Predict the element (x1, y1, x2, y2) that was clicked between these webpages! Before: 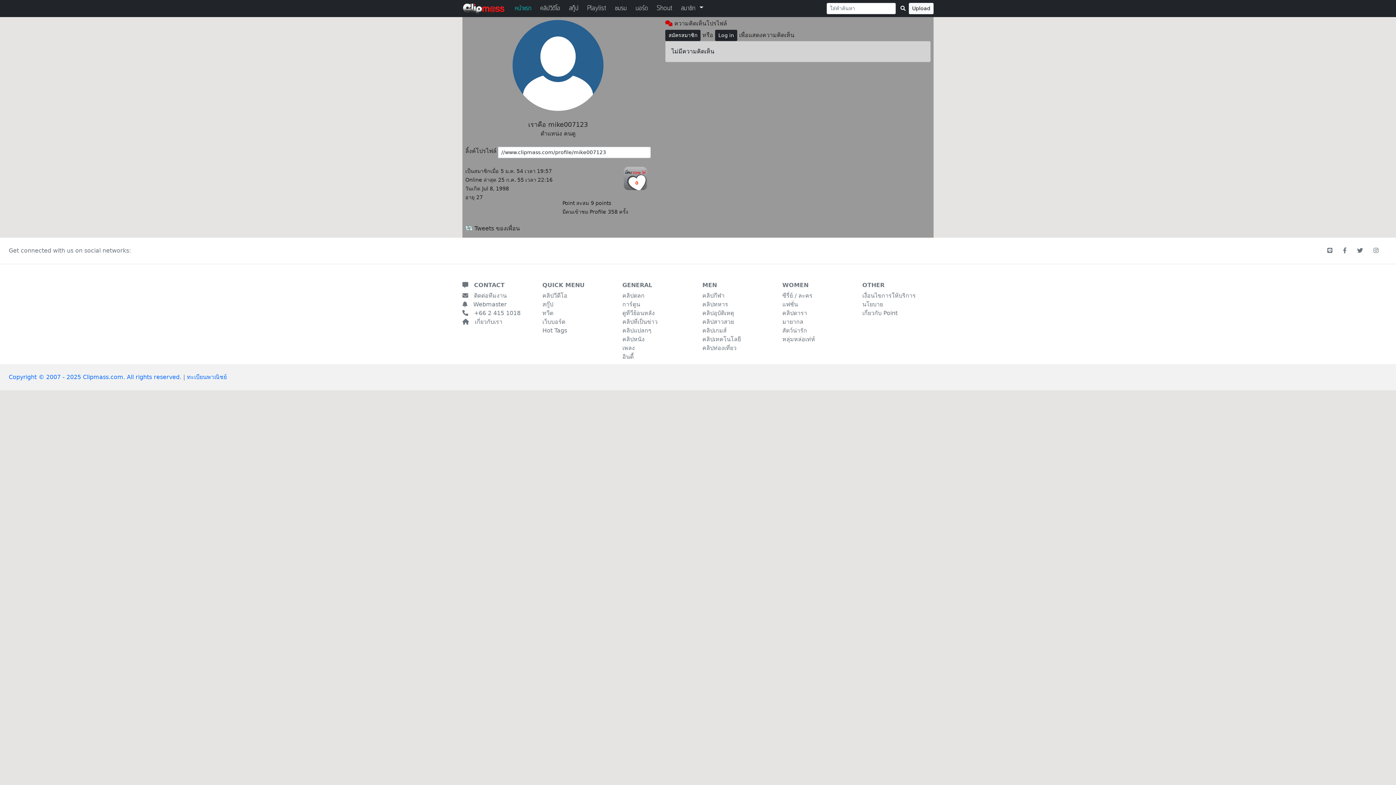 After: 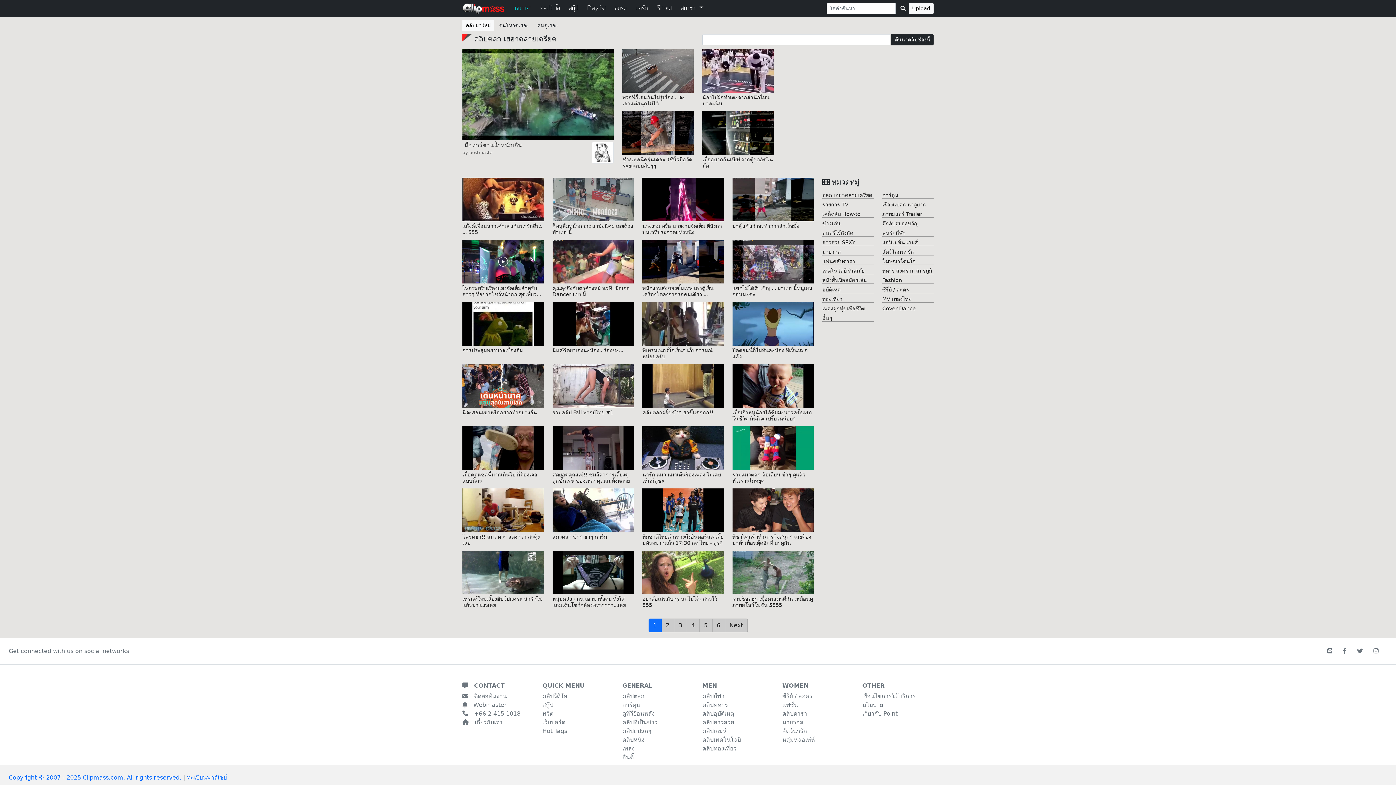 Action: label: คลิปตลก bbox: (622, 292, 644, 299)